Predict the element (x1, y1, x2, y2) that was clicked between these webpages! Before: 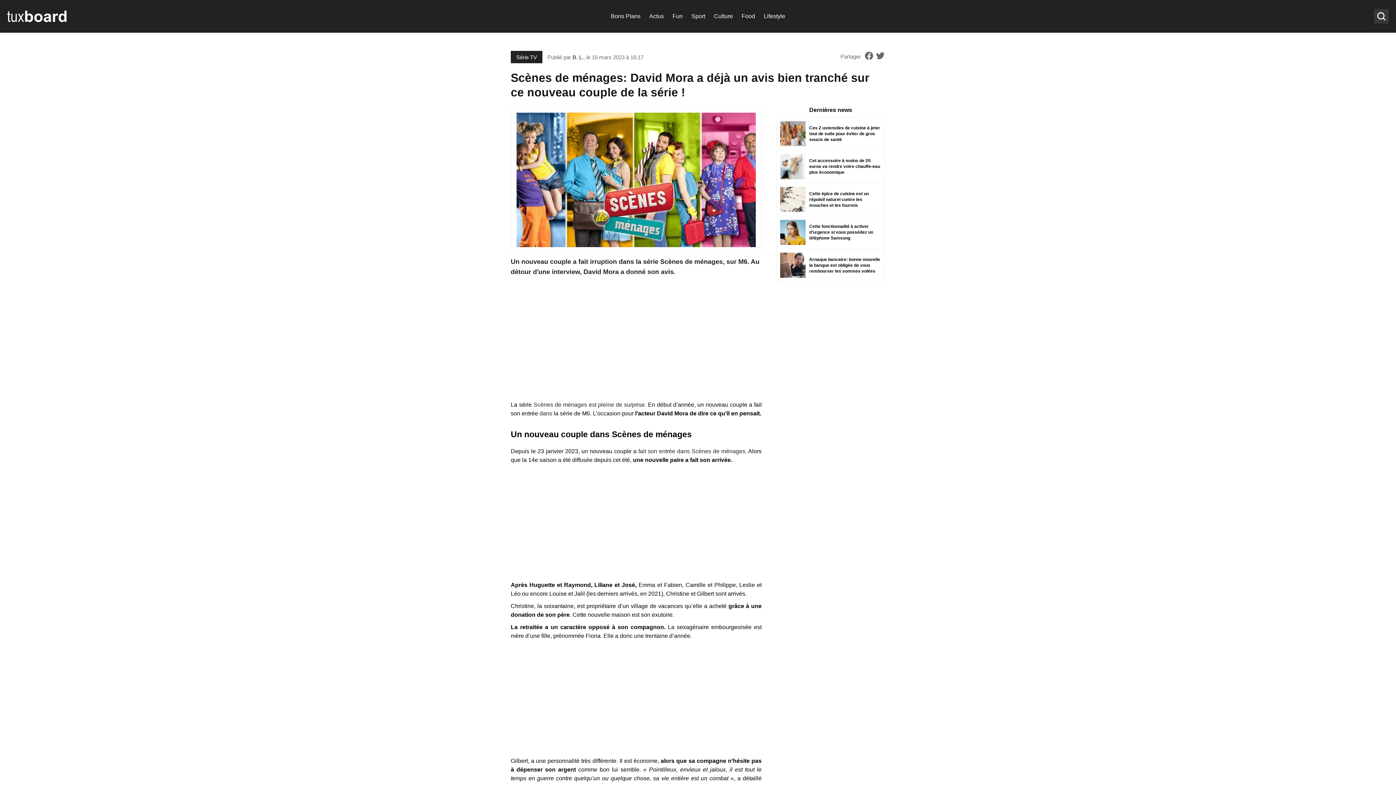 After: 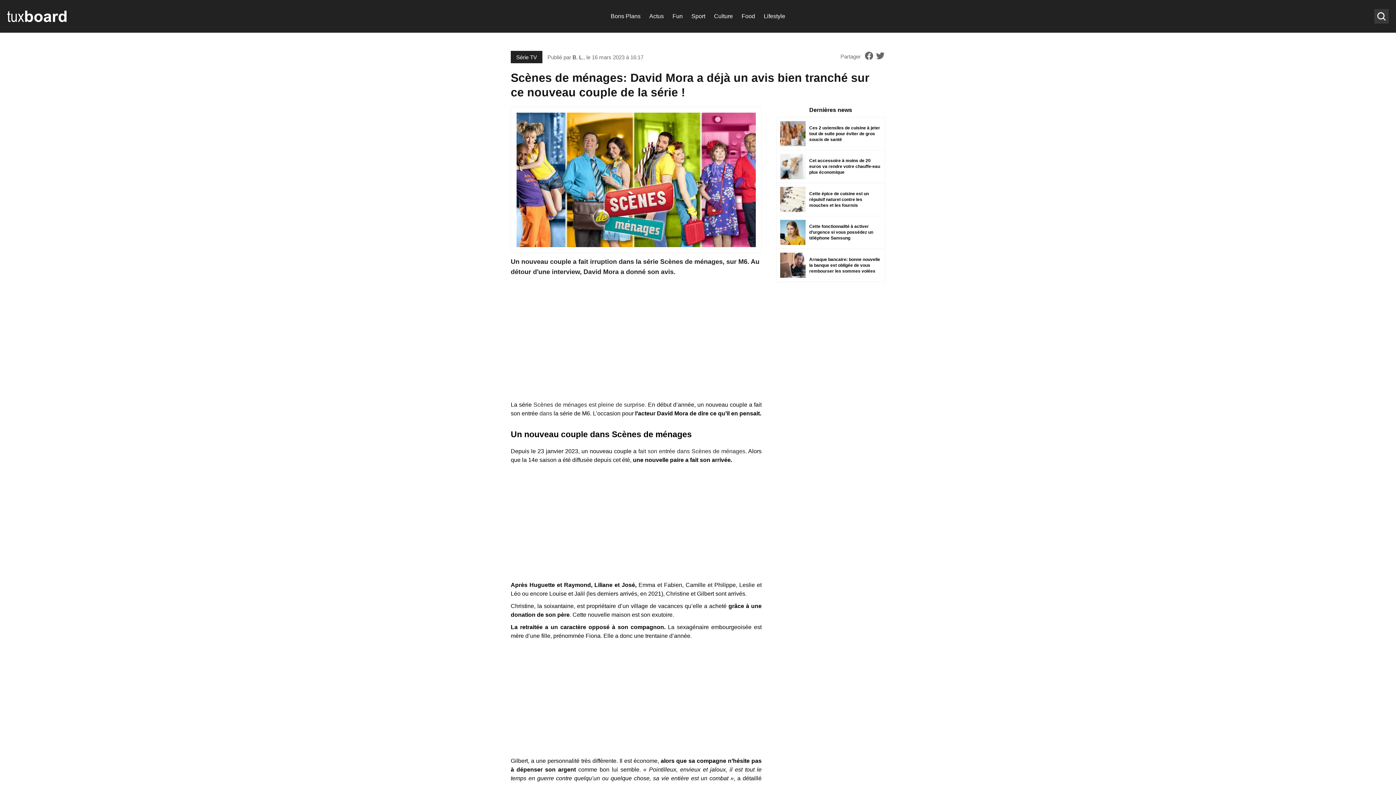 Action: bbox: (864, 50, 874, 62)